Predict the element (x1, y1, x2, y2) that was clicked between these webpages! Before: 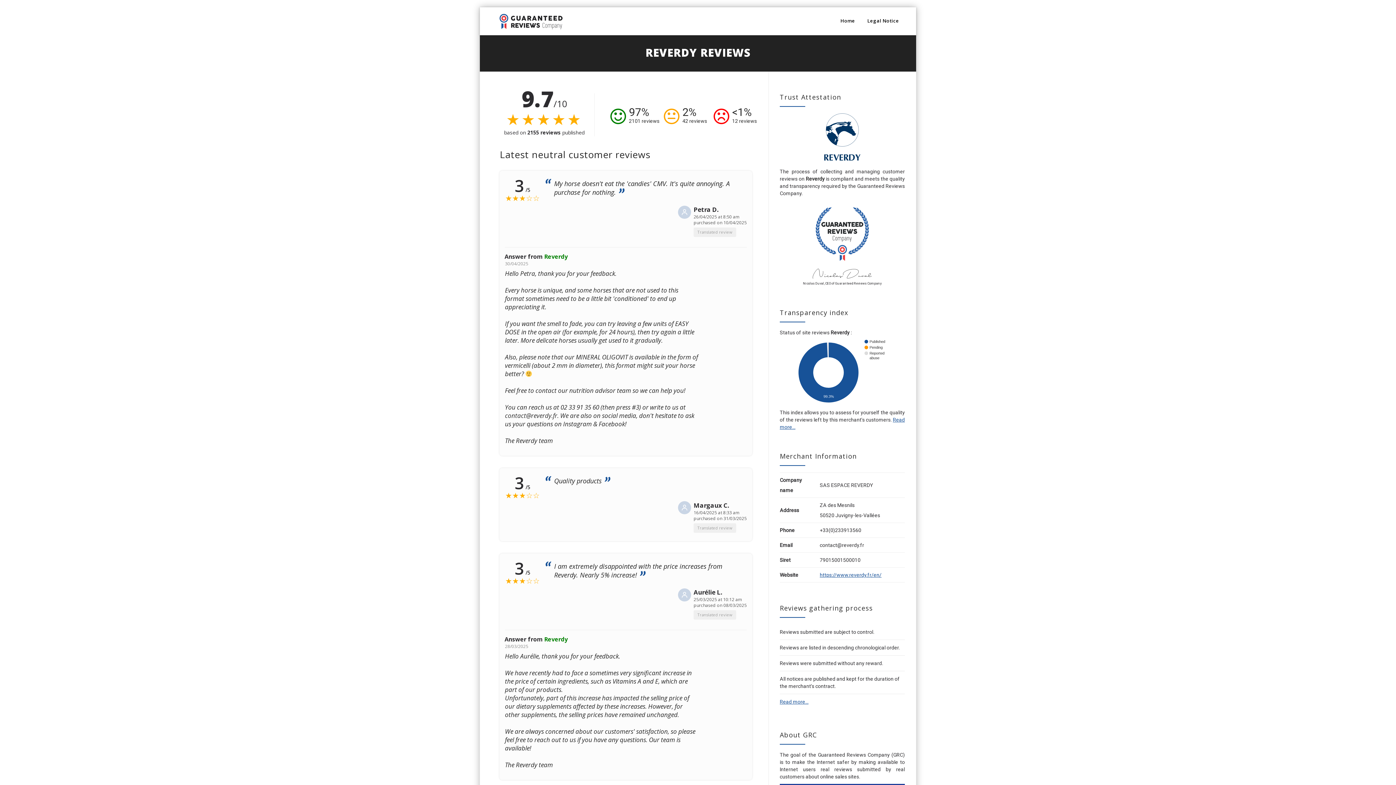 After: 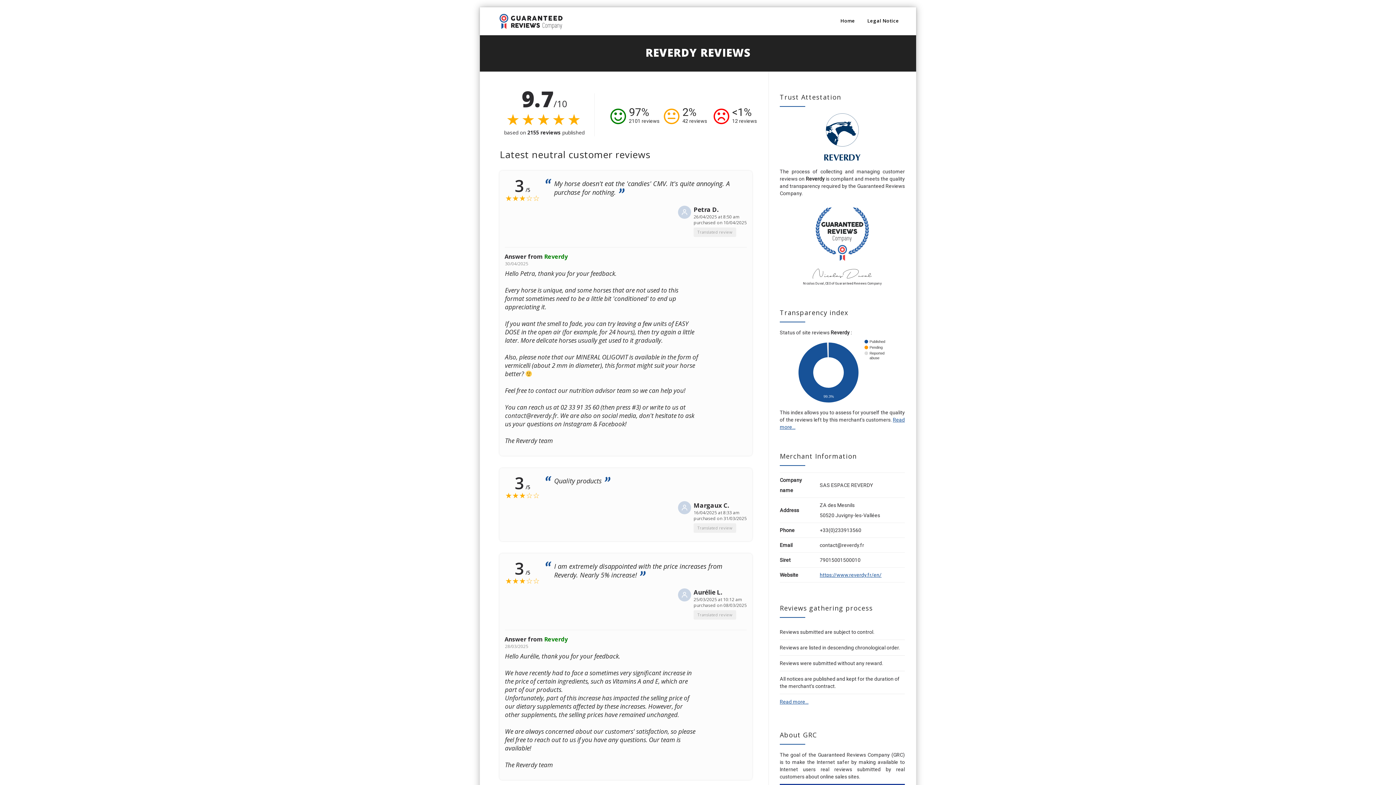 Action: bbox: (824, 133, 860, 139)